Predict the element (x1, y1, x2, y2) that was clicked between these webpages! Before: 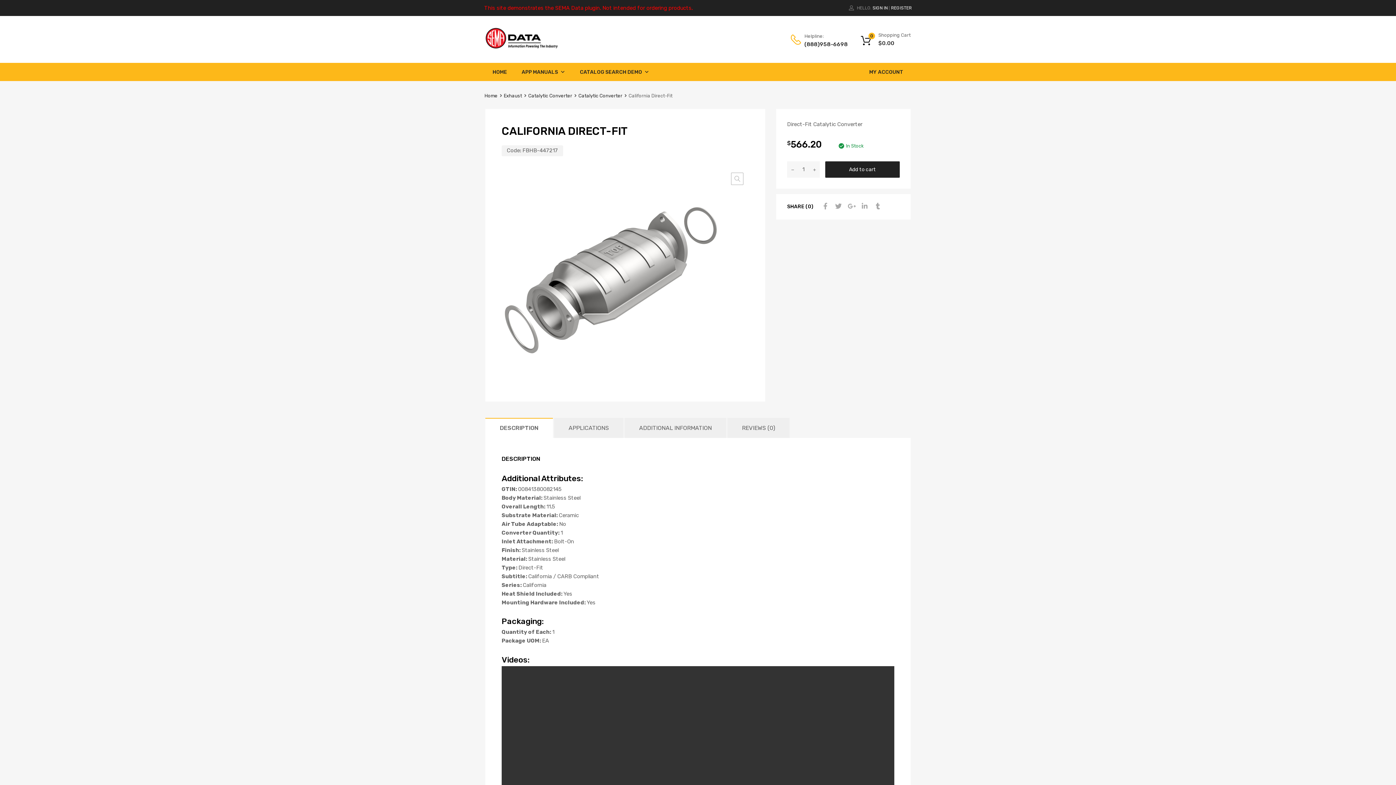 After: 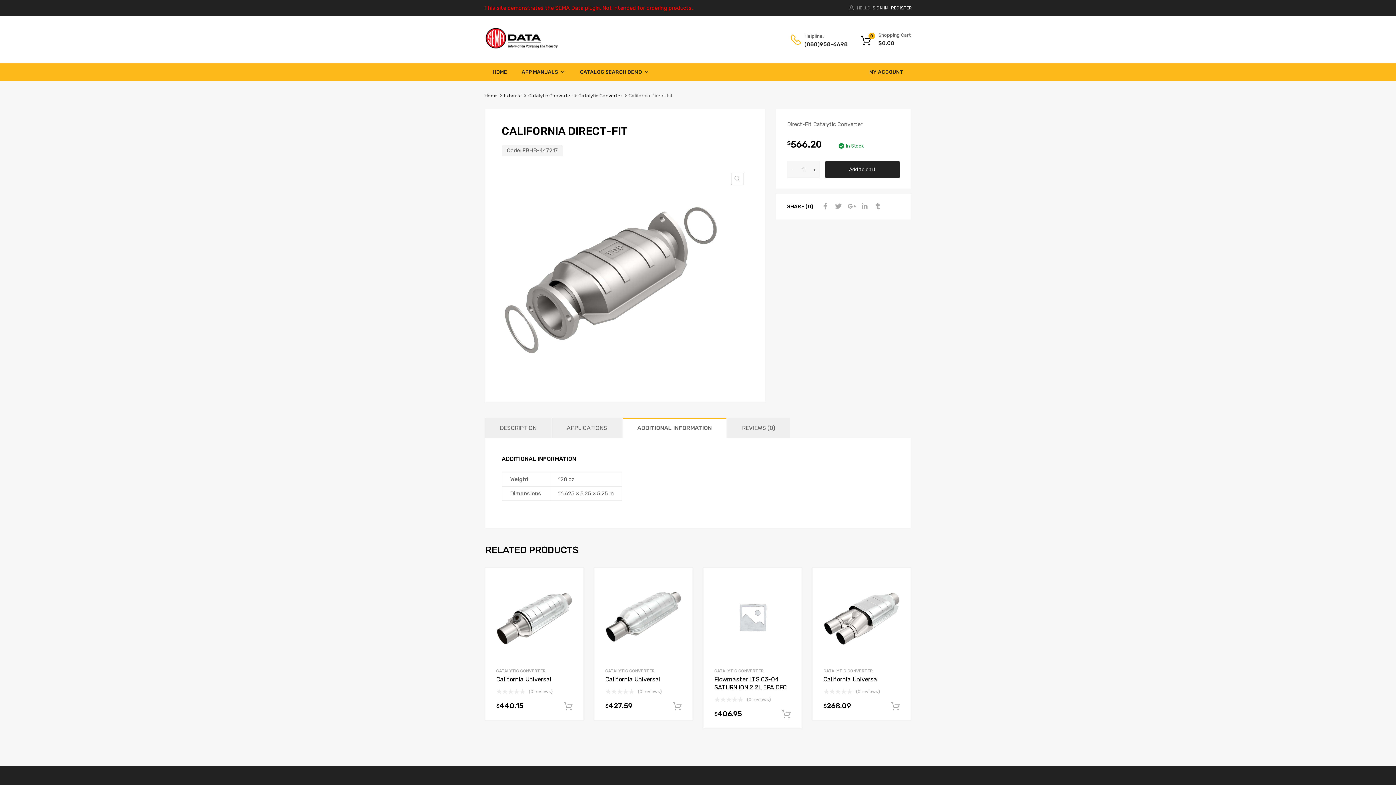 Action: bbox: (624, 418, 726, 438) label: ADDITIONAL INFORMATION